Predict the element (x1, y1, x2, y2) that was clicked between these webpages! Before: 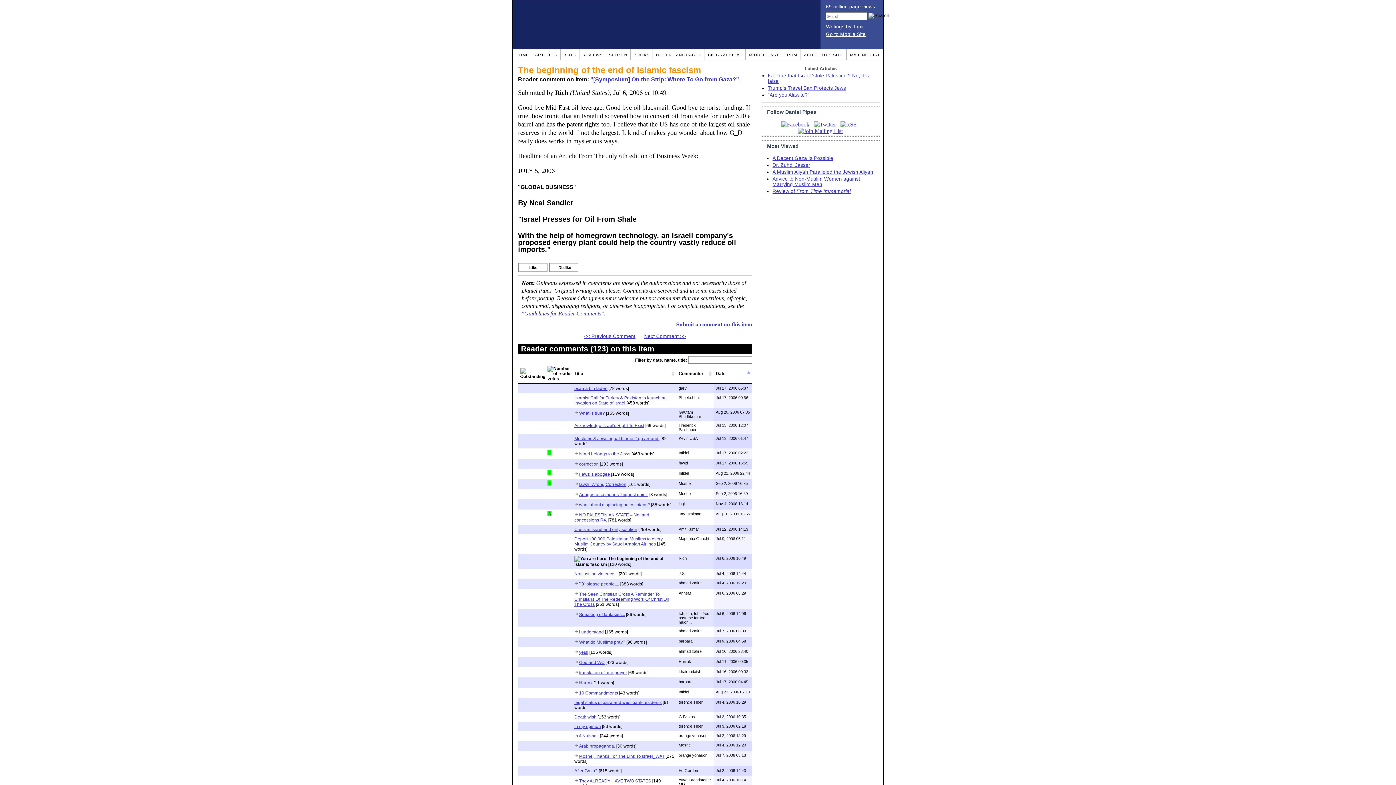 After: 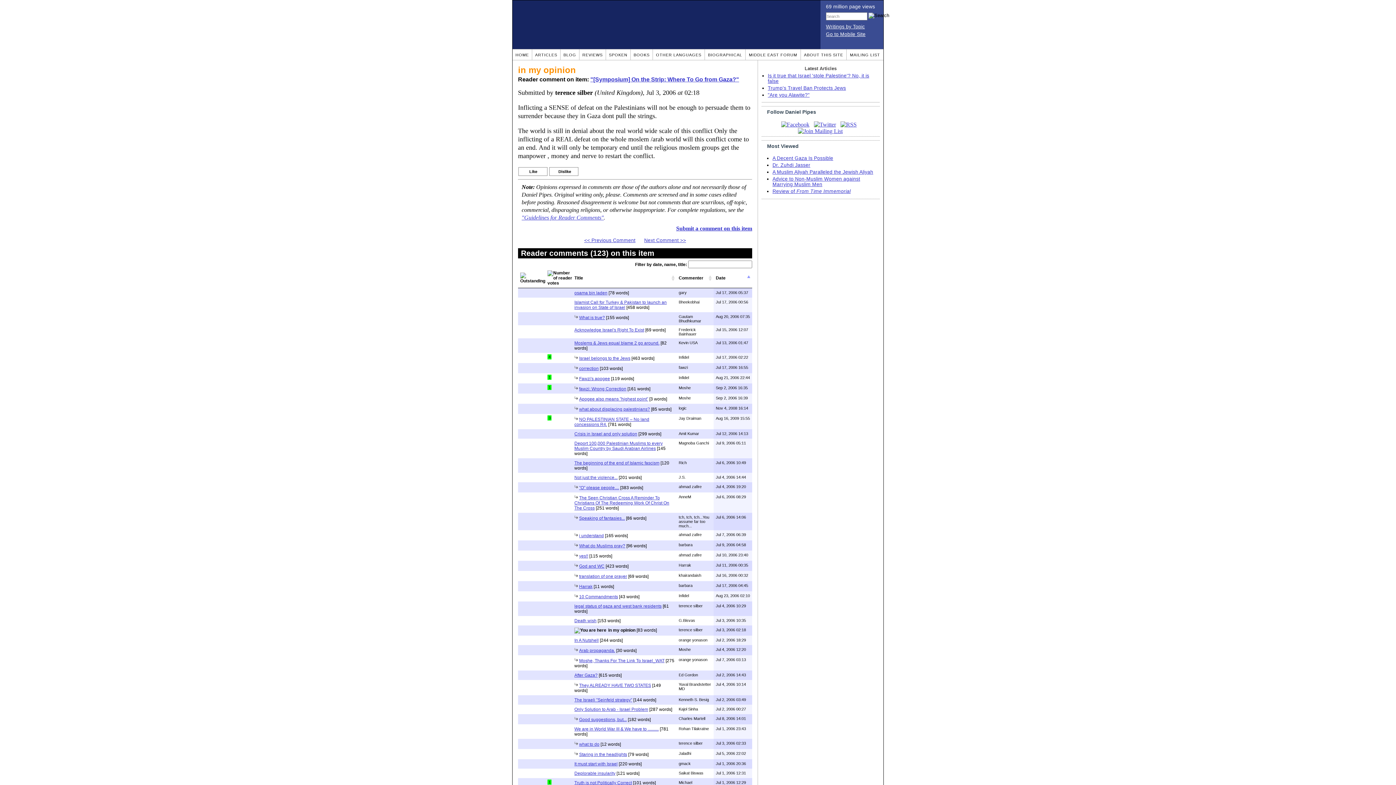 Action: label: in my opinion bbox: (574, 724, 601, 729)